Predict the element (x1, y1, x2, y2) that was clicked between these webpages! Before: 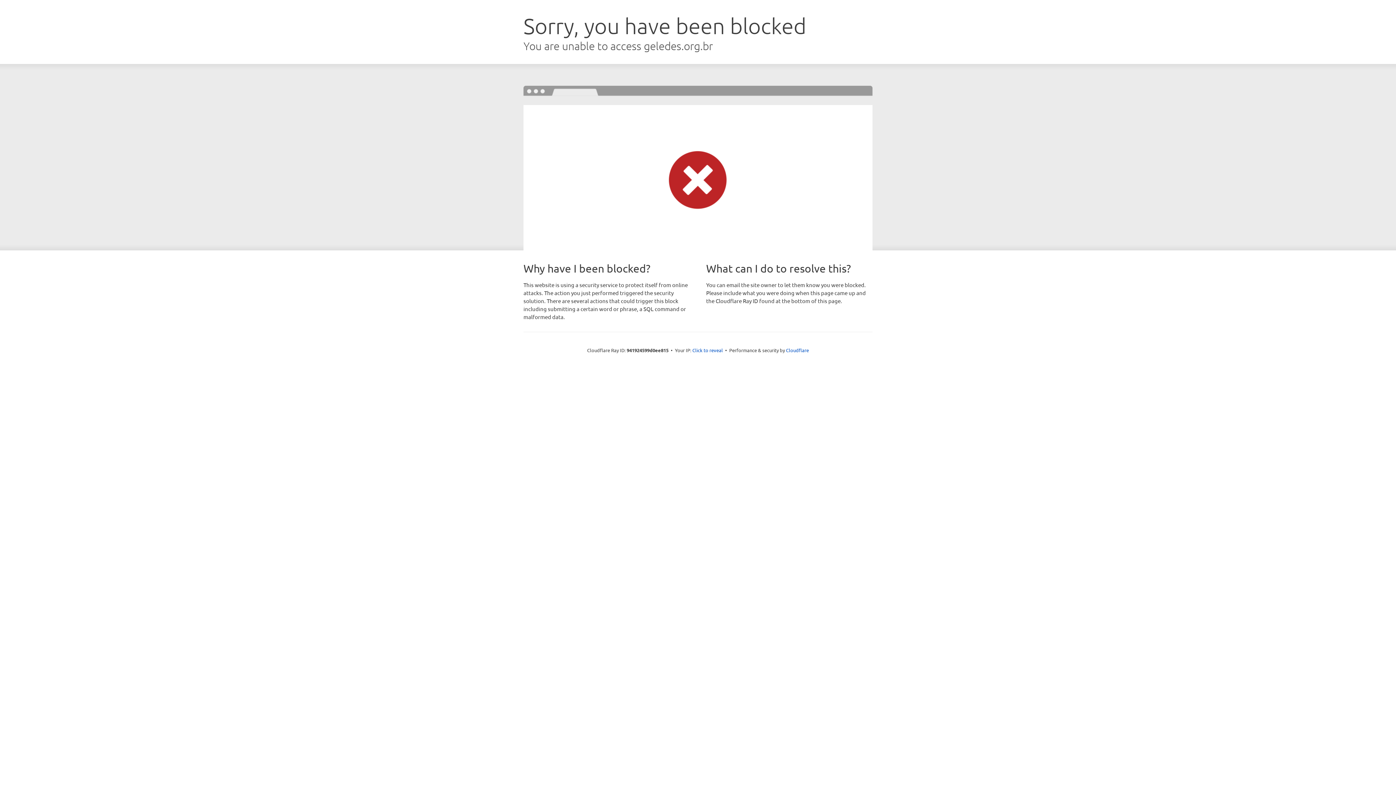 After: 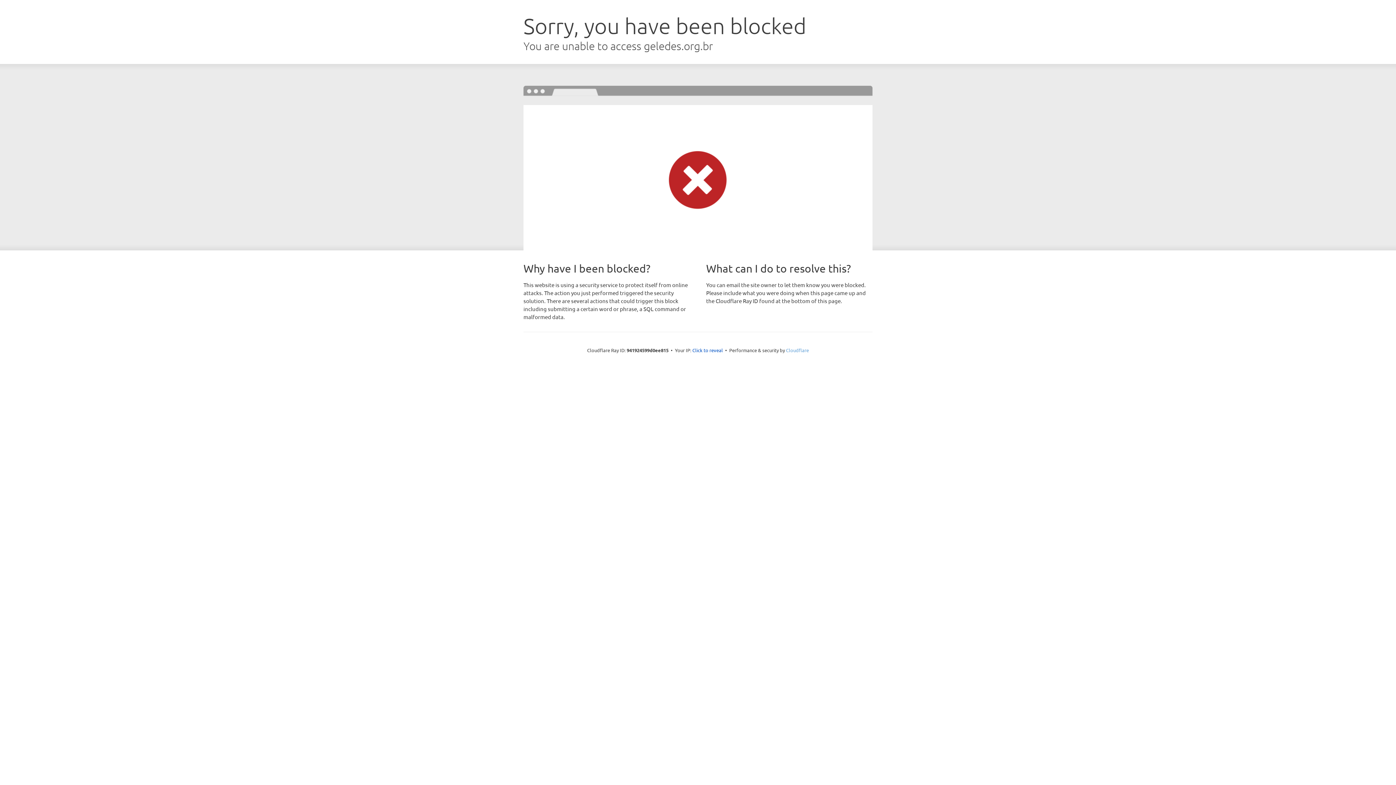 Action: label: Cloudflare bbox: (786, 347, 809, 353)